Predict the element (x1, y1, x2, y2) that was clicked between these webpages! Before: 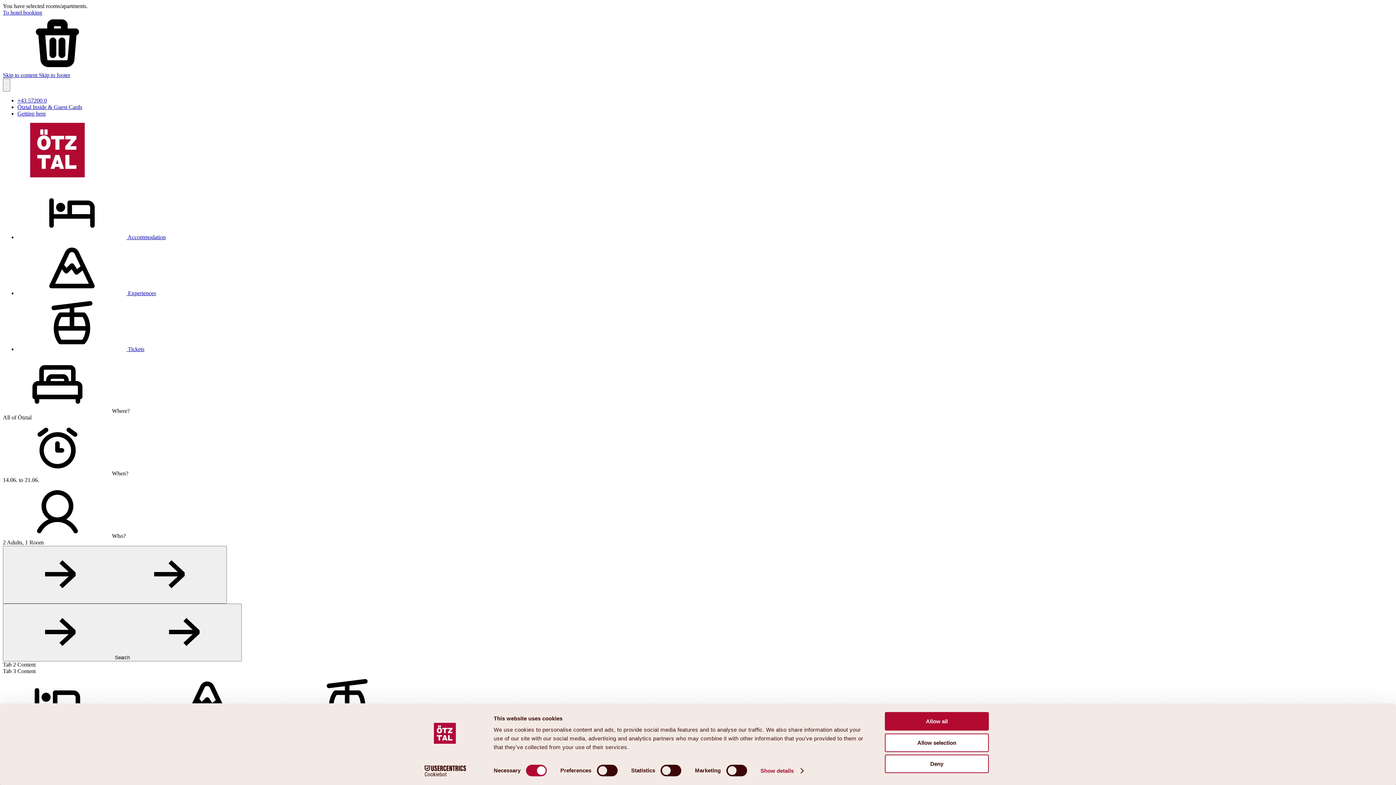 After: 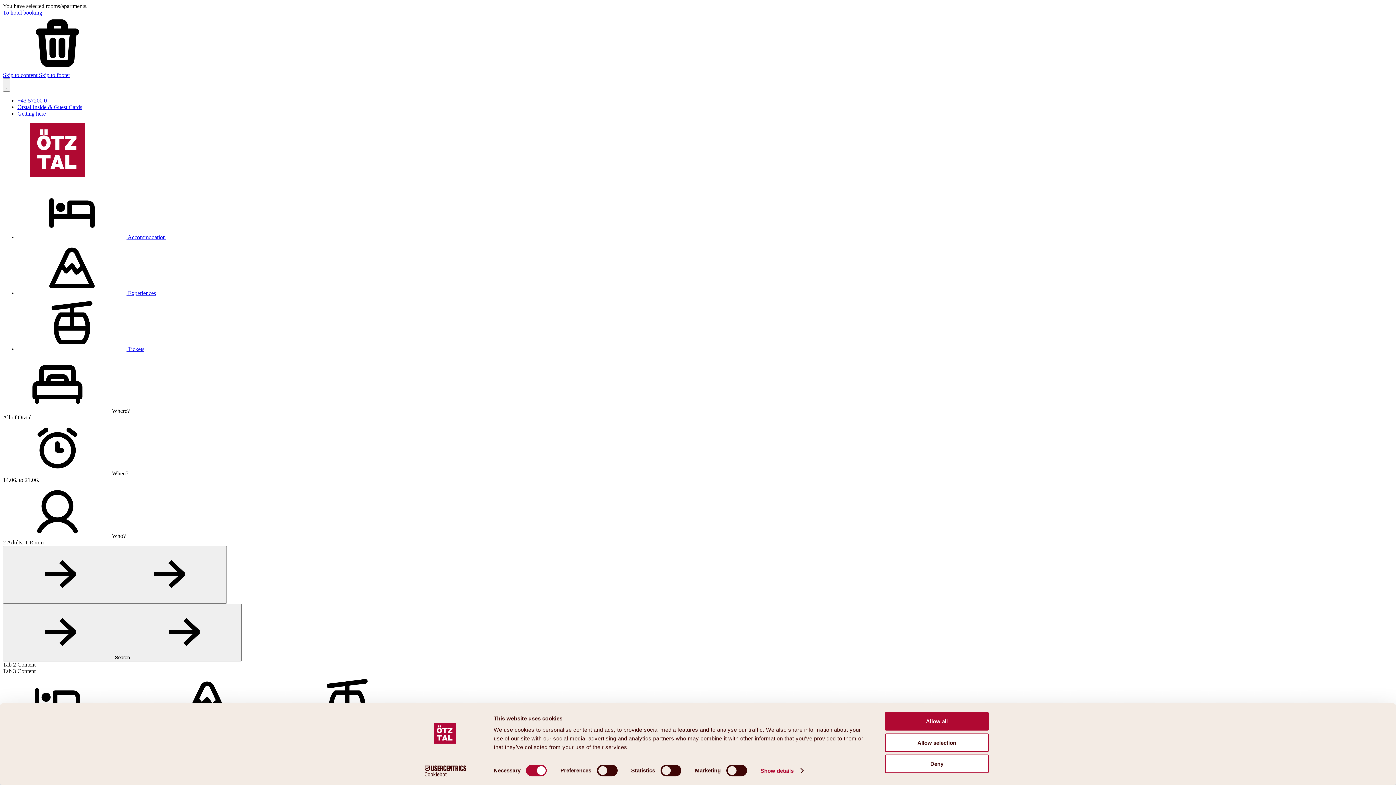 Action: bbox: (17, 110, 45, 116) label: Getting here